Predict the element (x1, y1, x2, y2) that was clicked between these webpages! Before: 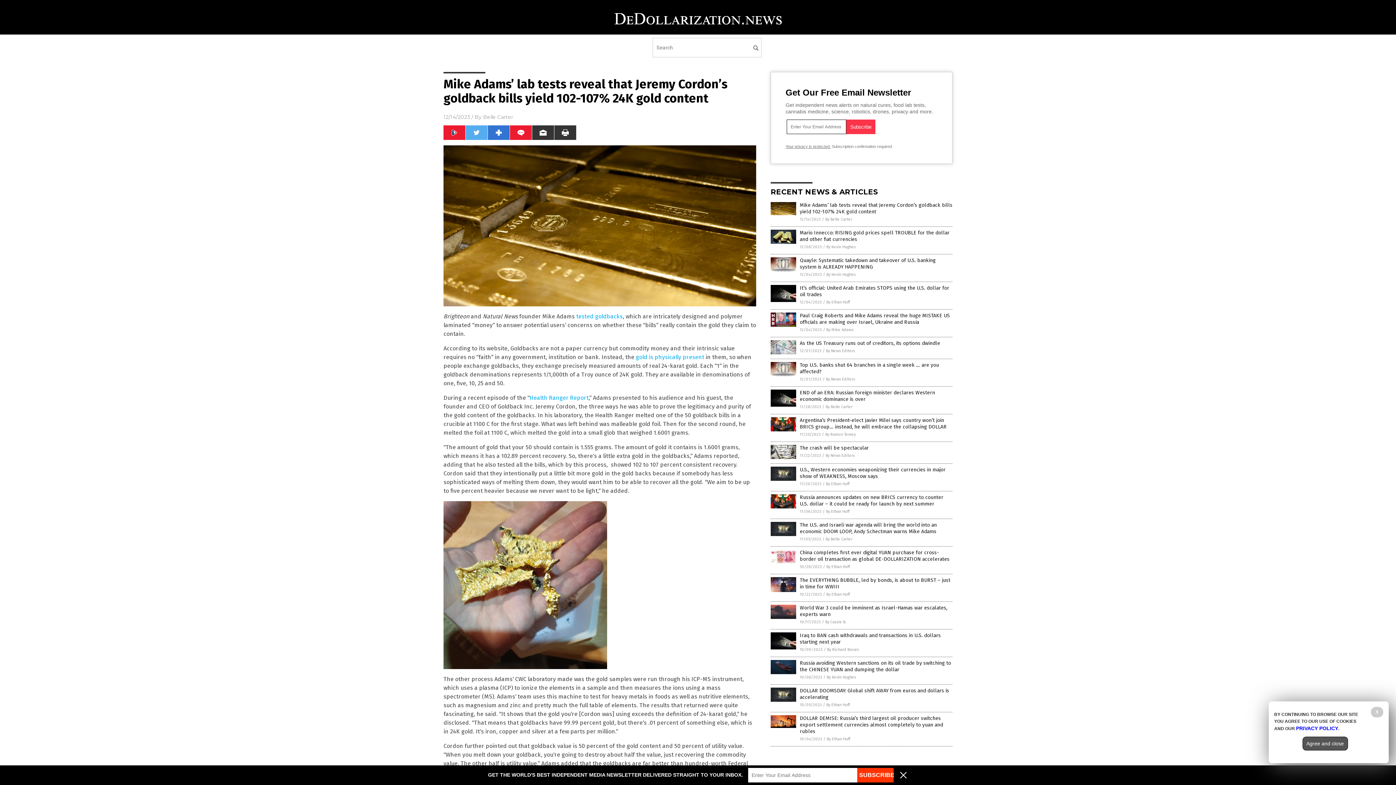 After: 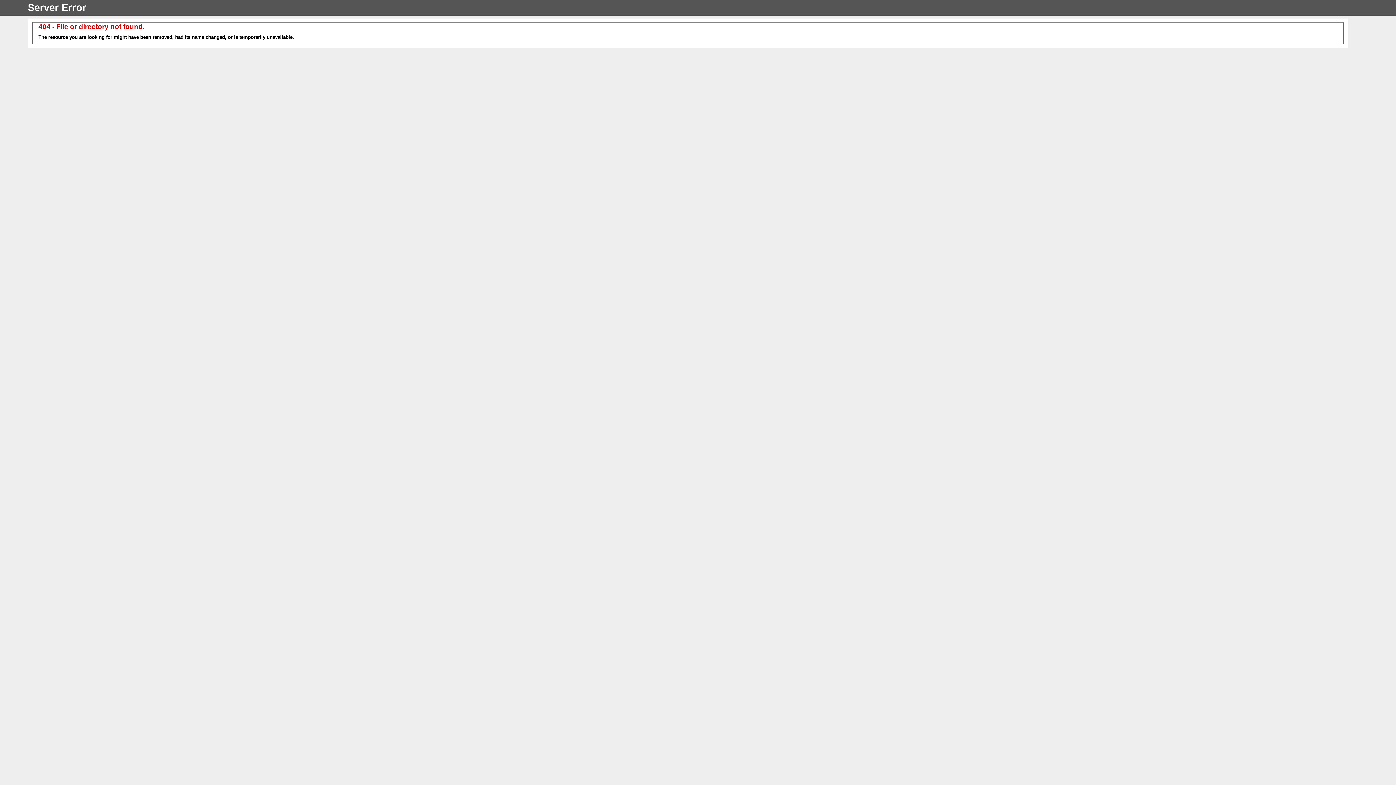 Action: bbox: (770, 724, 796, 729)